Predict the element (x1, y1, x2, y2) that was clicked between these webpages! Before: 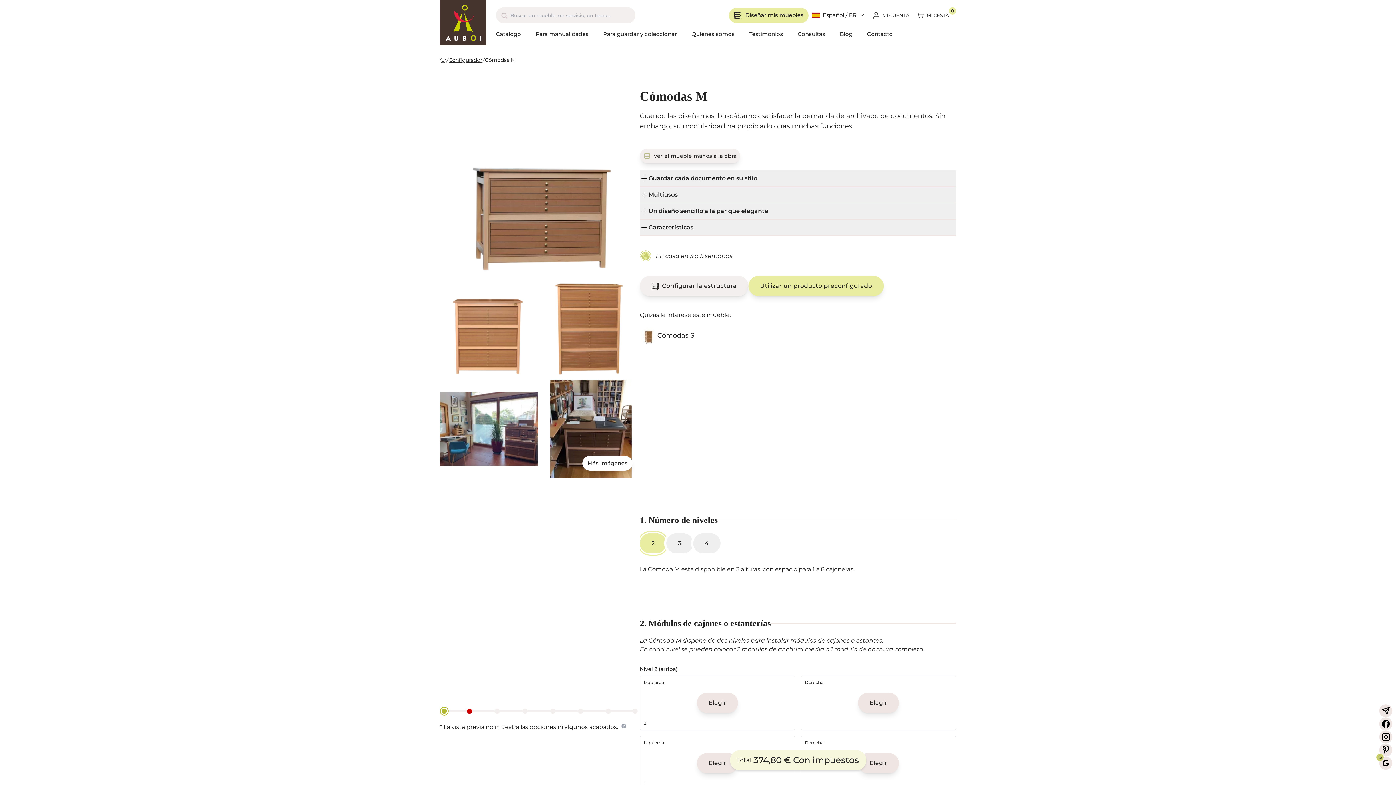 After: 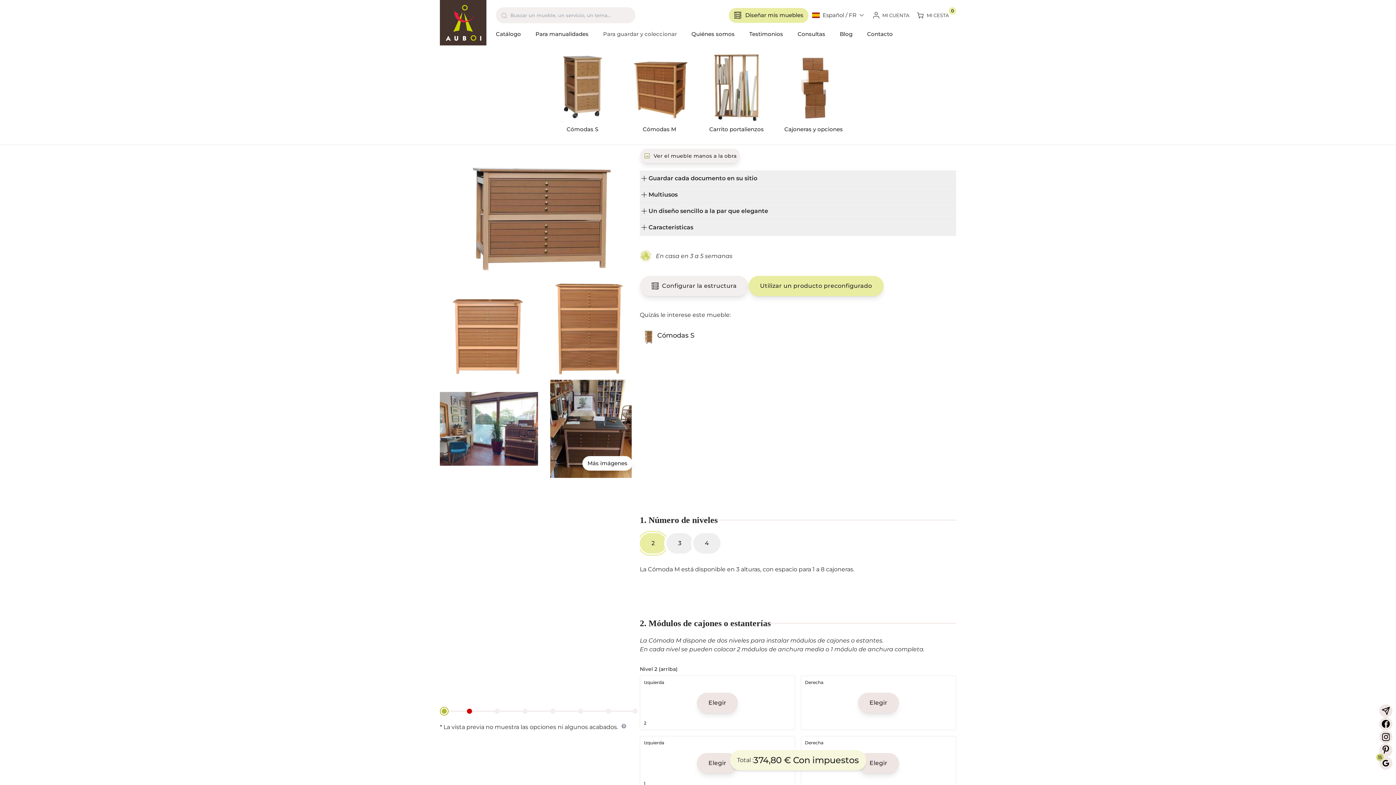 Action: label: Para guardar y coleccionar bbox: (596, 23, 684, 45)